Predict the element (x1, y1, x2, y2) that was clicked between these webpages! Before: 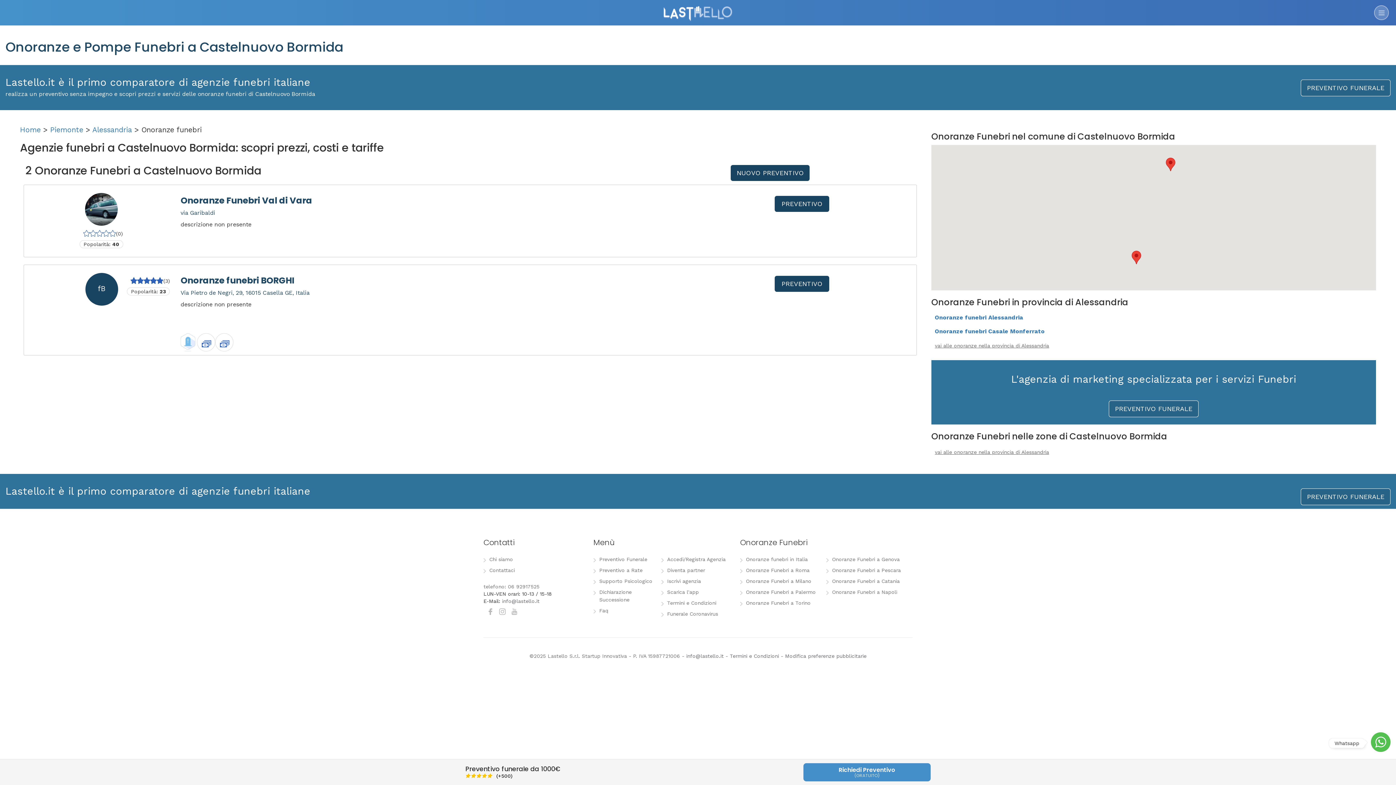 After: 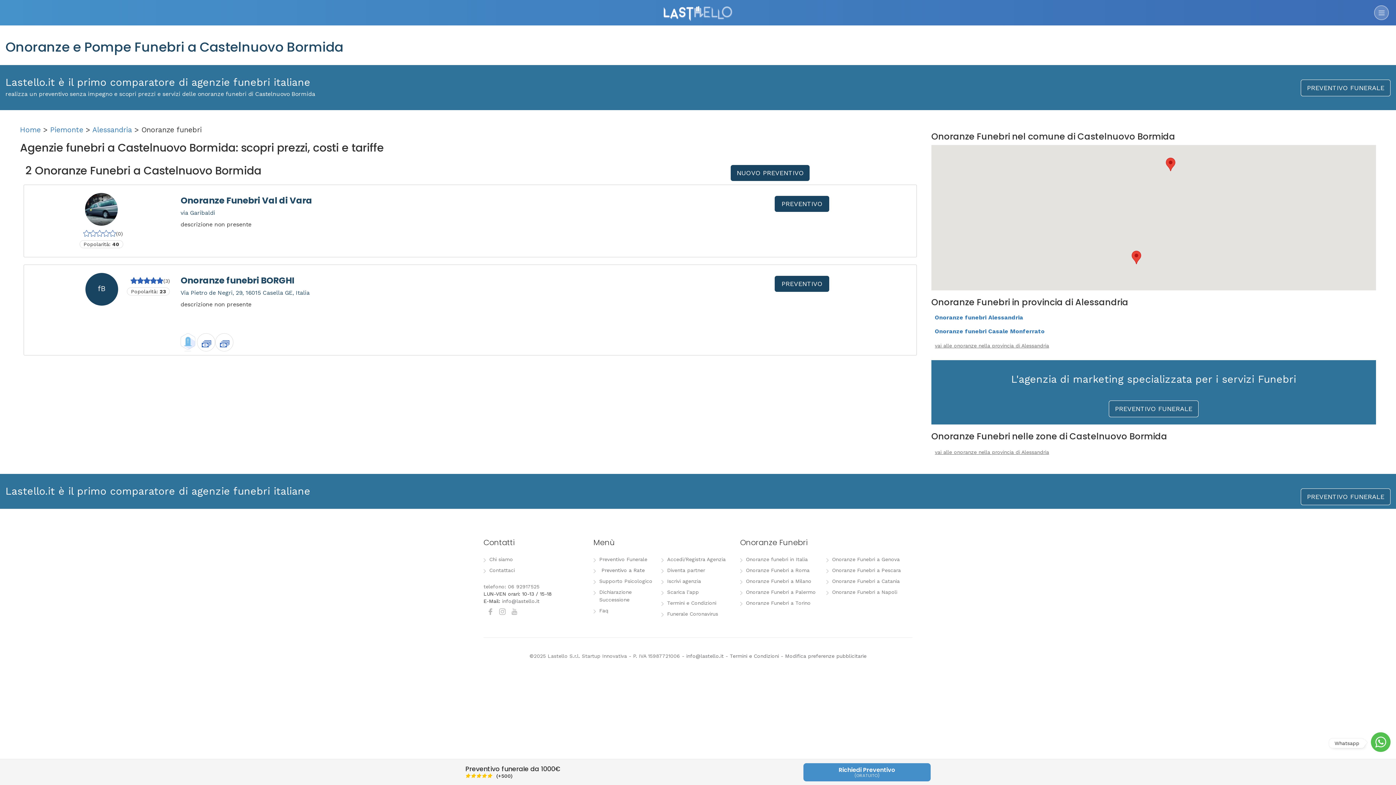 Action: label: Preventivo a Rate bbox: (593, 566, 642, 577)